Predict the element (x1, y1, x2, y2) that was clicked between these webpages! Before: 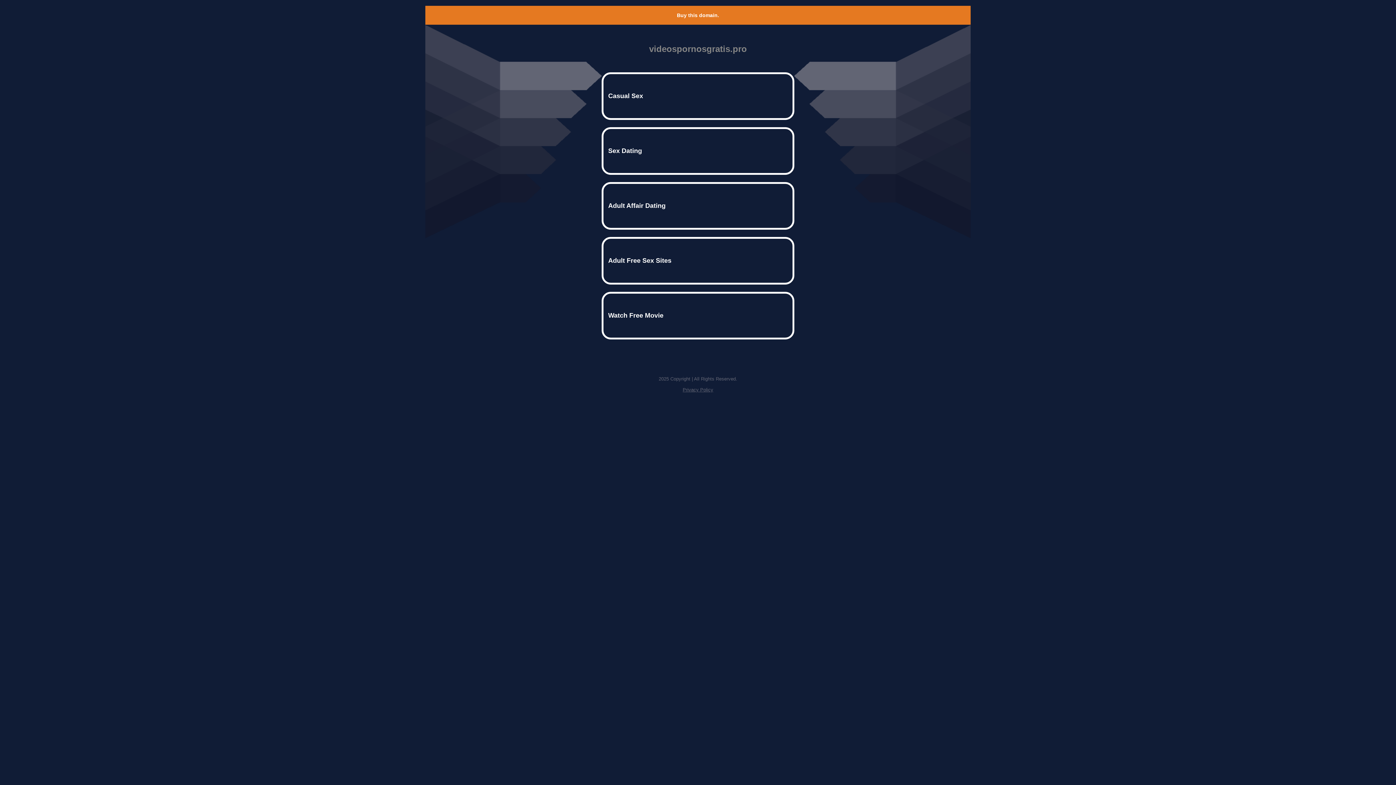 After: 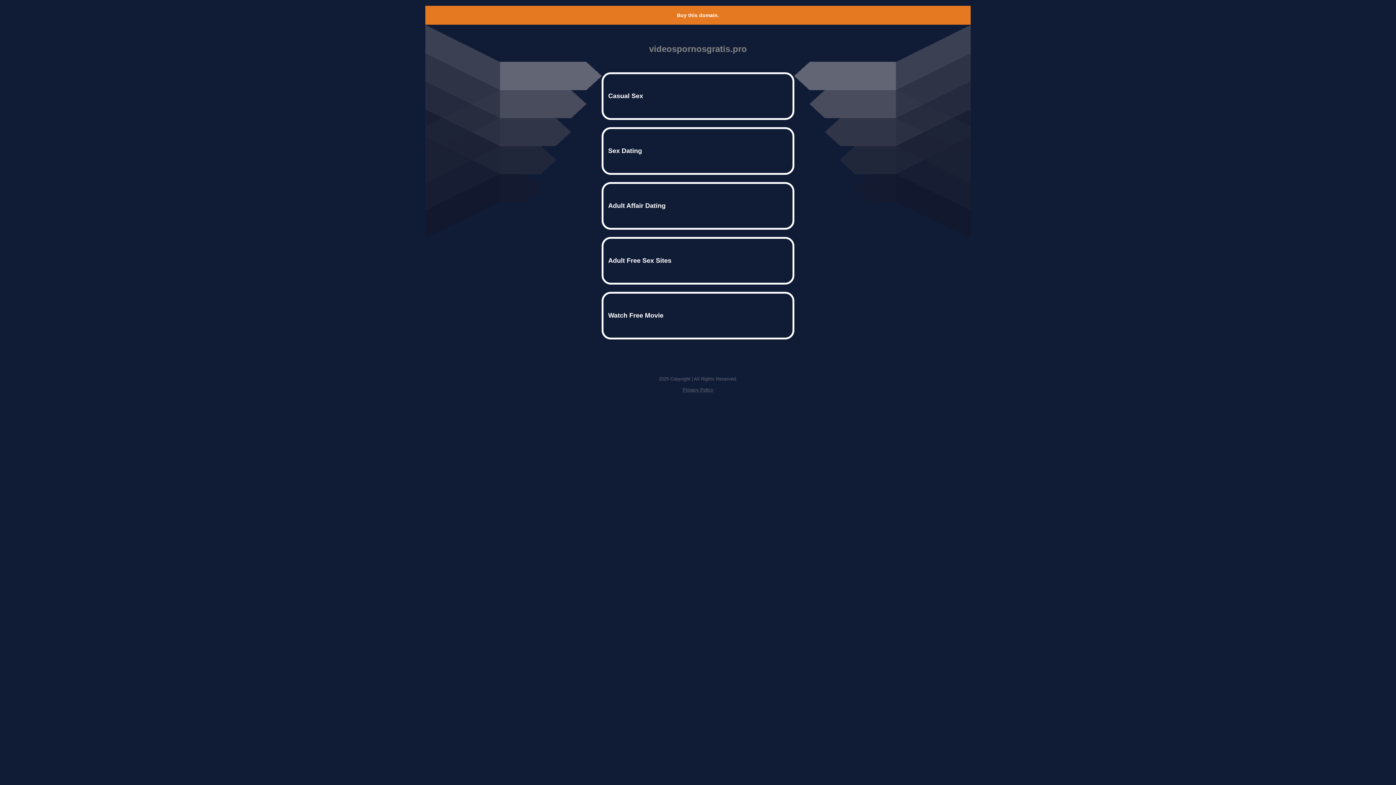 Action: label: Buy this domain. bbox: (677, 12, 719, 18)